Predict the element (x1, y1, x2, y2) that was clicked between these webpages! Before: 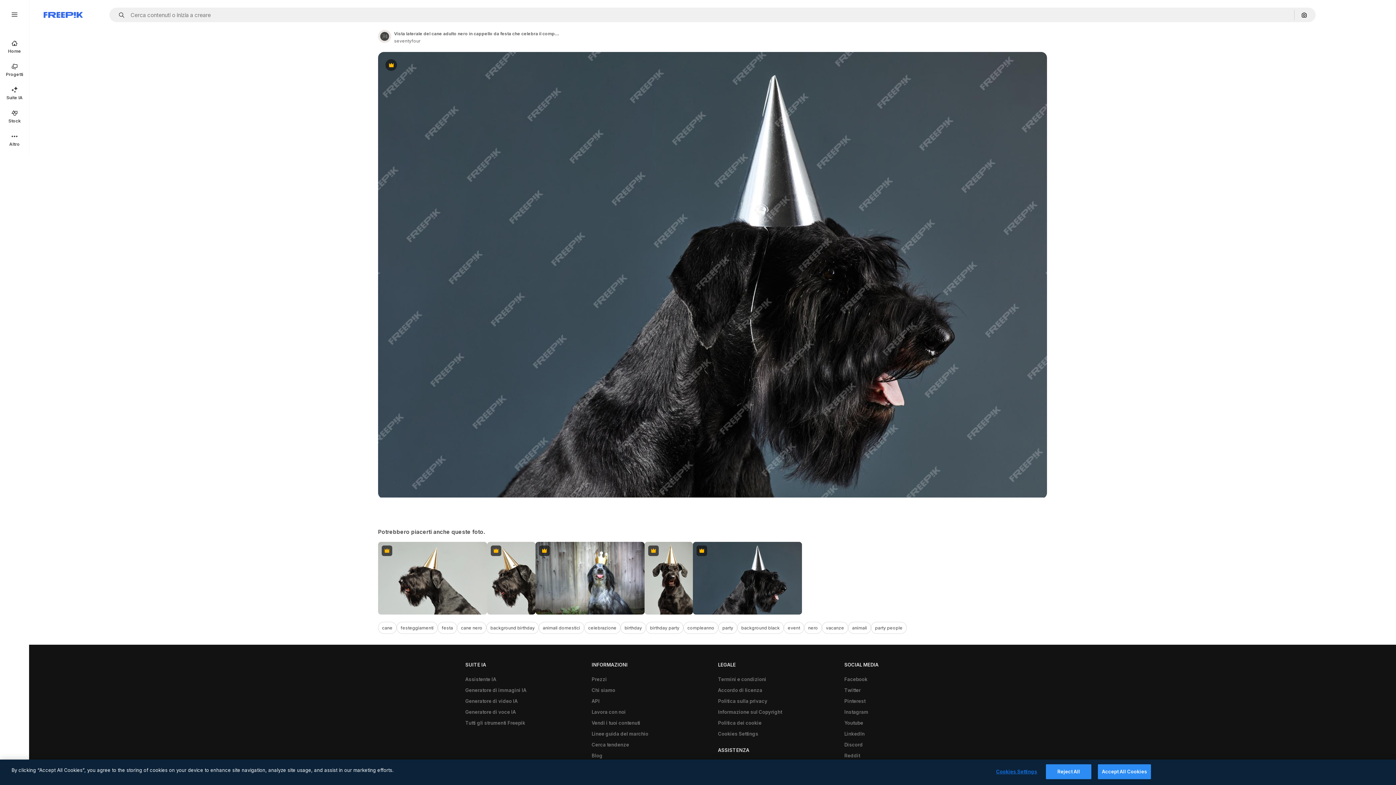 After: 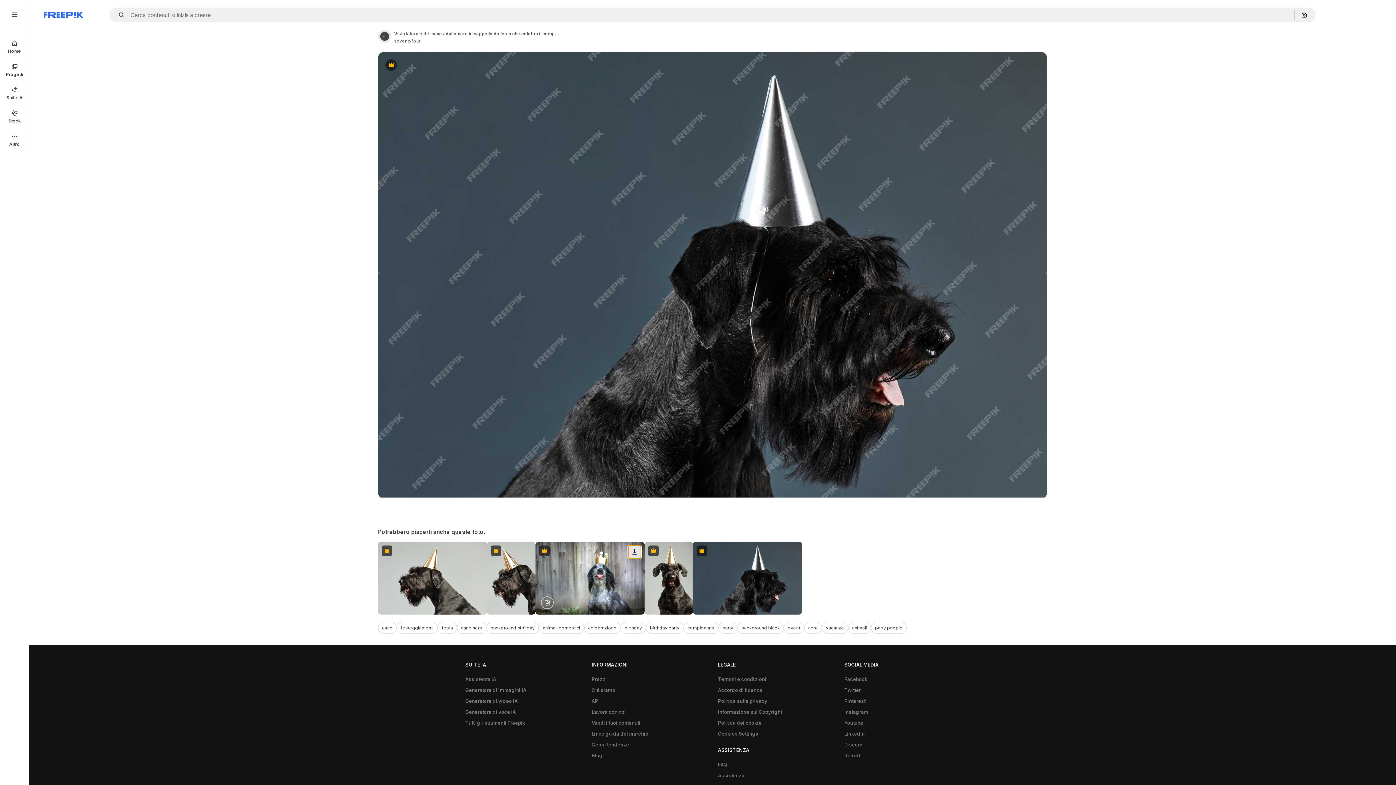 Action: label: Scarica bbox: (628, 545, 641, 558)